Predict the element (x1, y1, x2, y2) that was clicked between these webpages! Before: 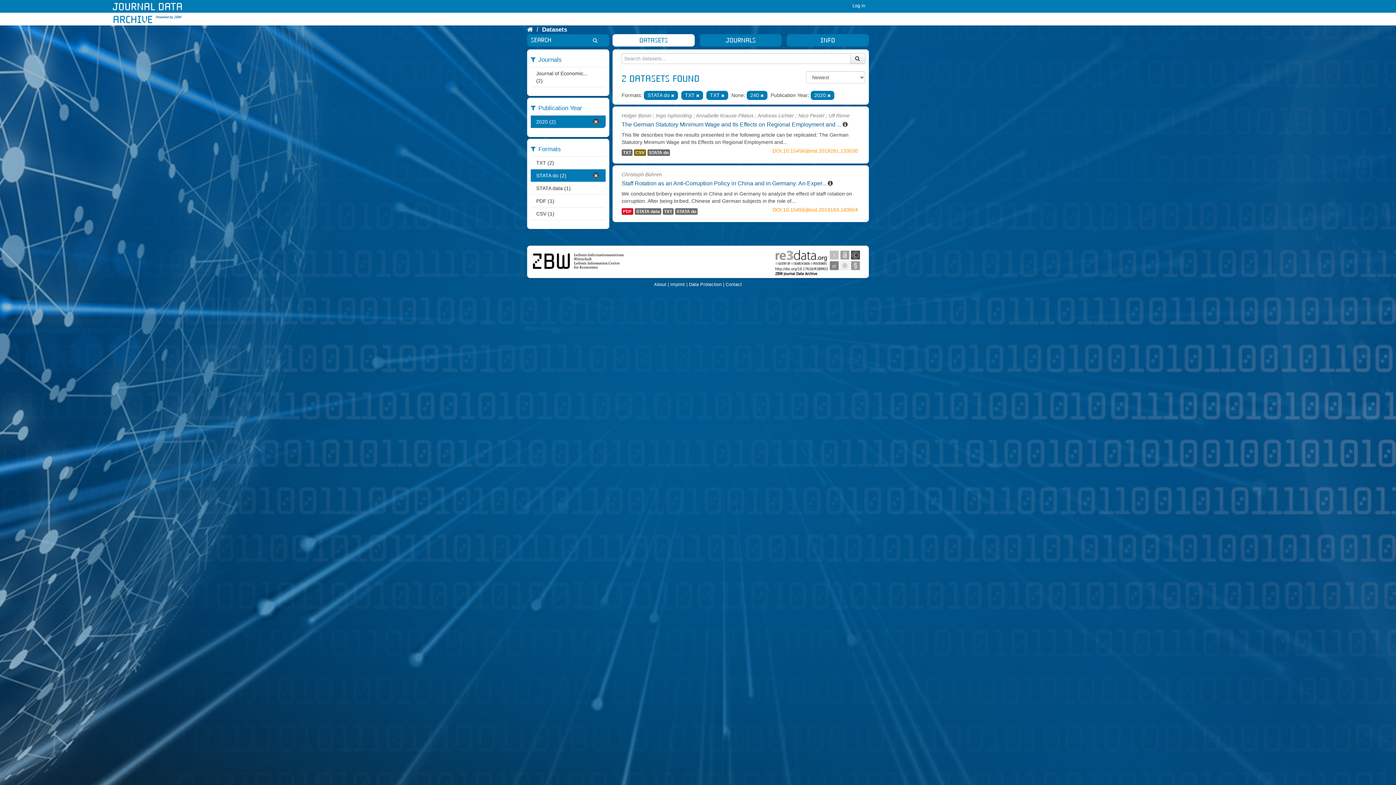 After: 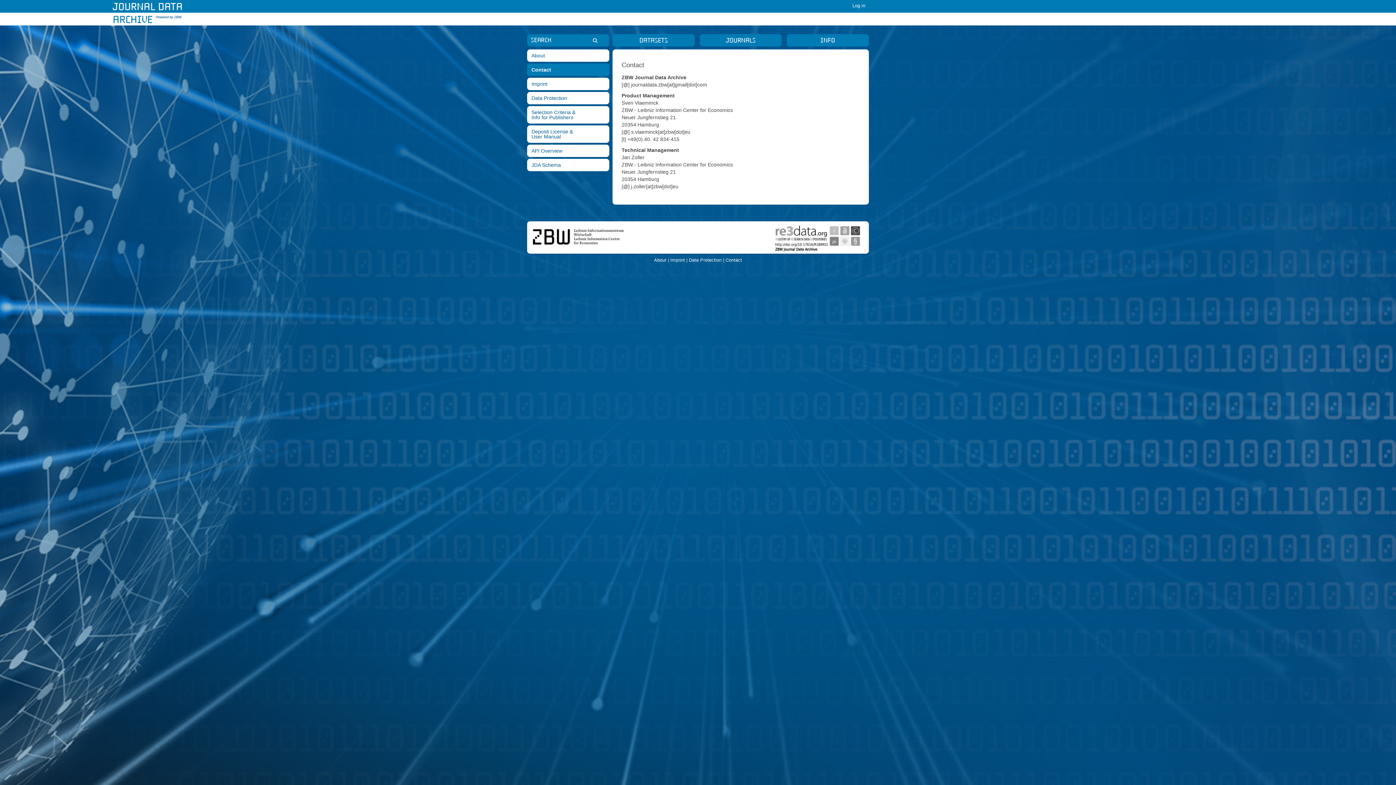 Action: label: Contact bbox: (725, 282, 742, 287)